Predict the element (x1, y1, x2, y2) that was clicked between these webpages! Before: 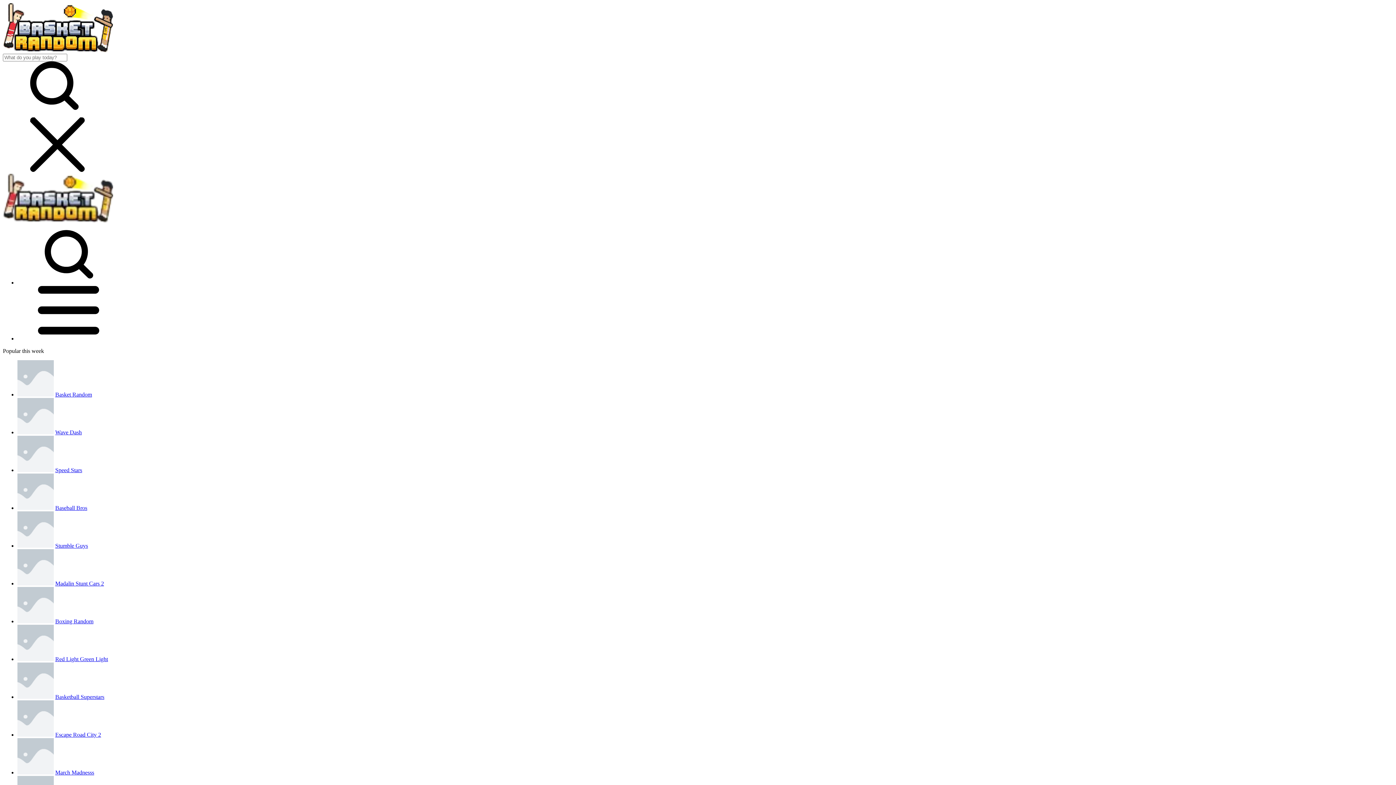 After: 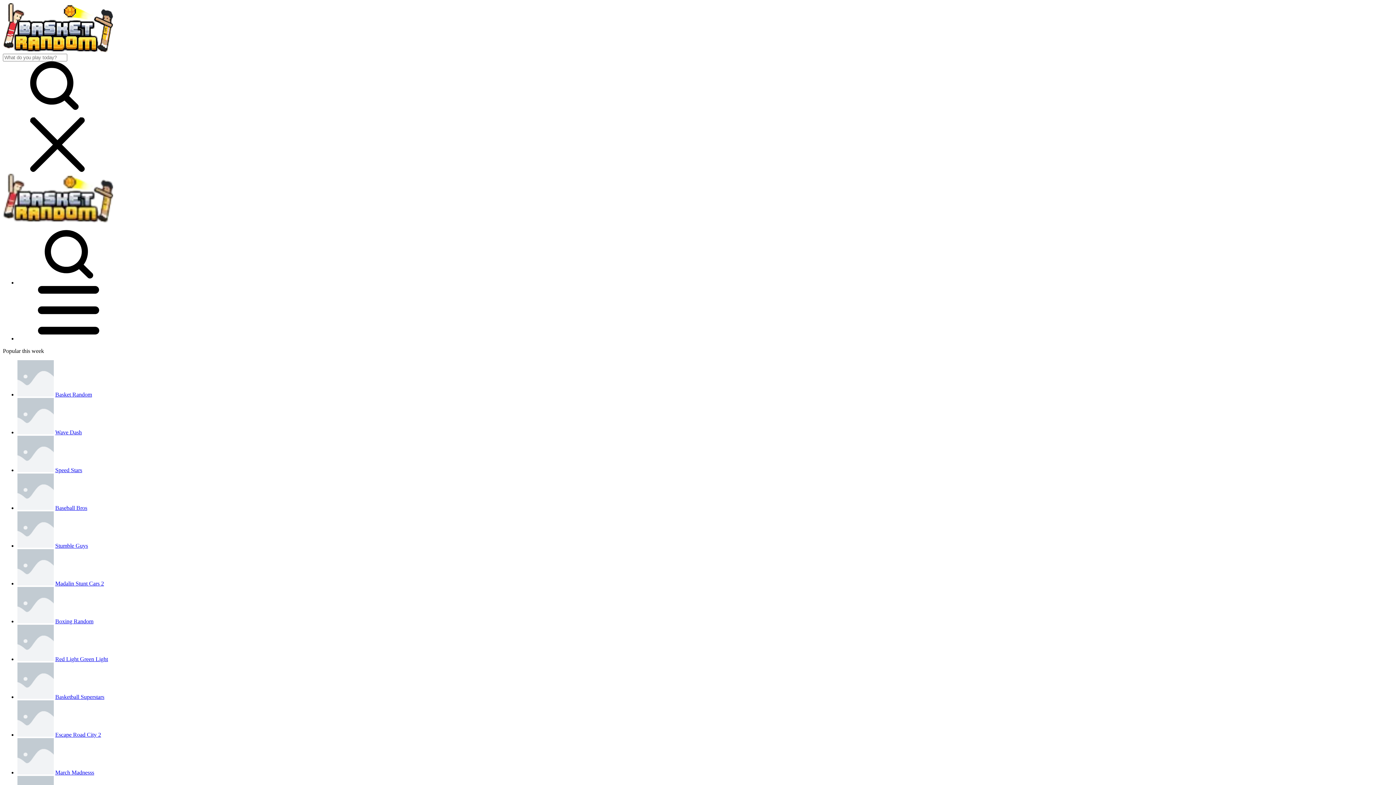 Action: bbox: (17, 580, 53, 586)